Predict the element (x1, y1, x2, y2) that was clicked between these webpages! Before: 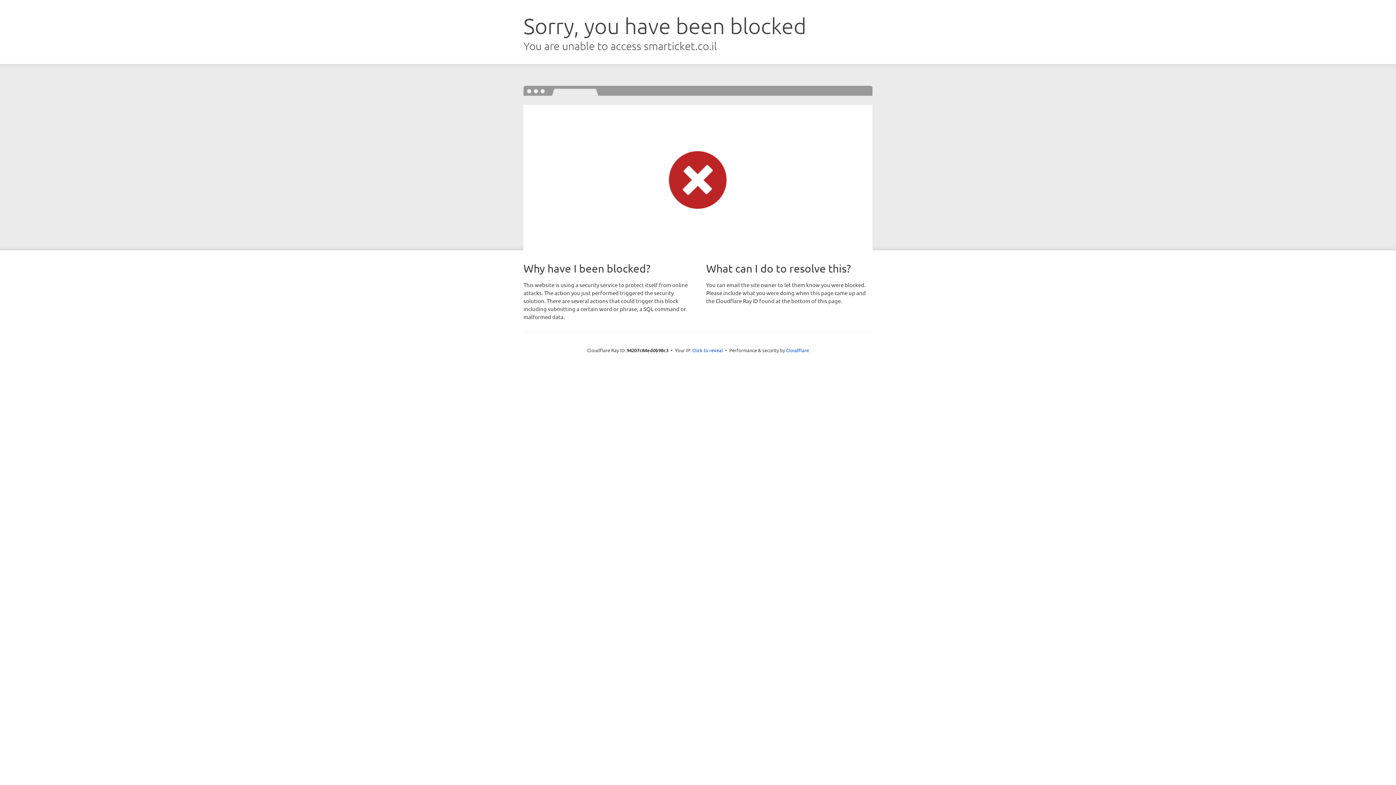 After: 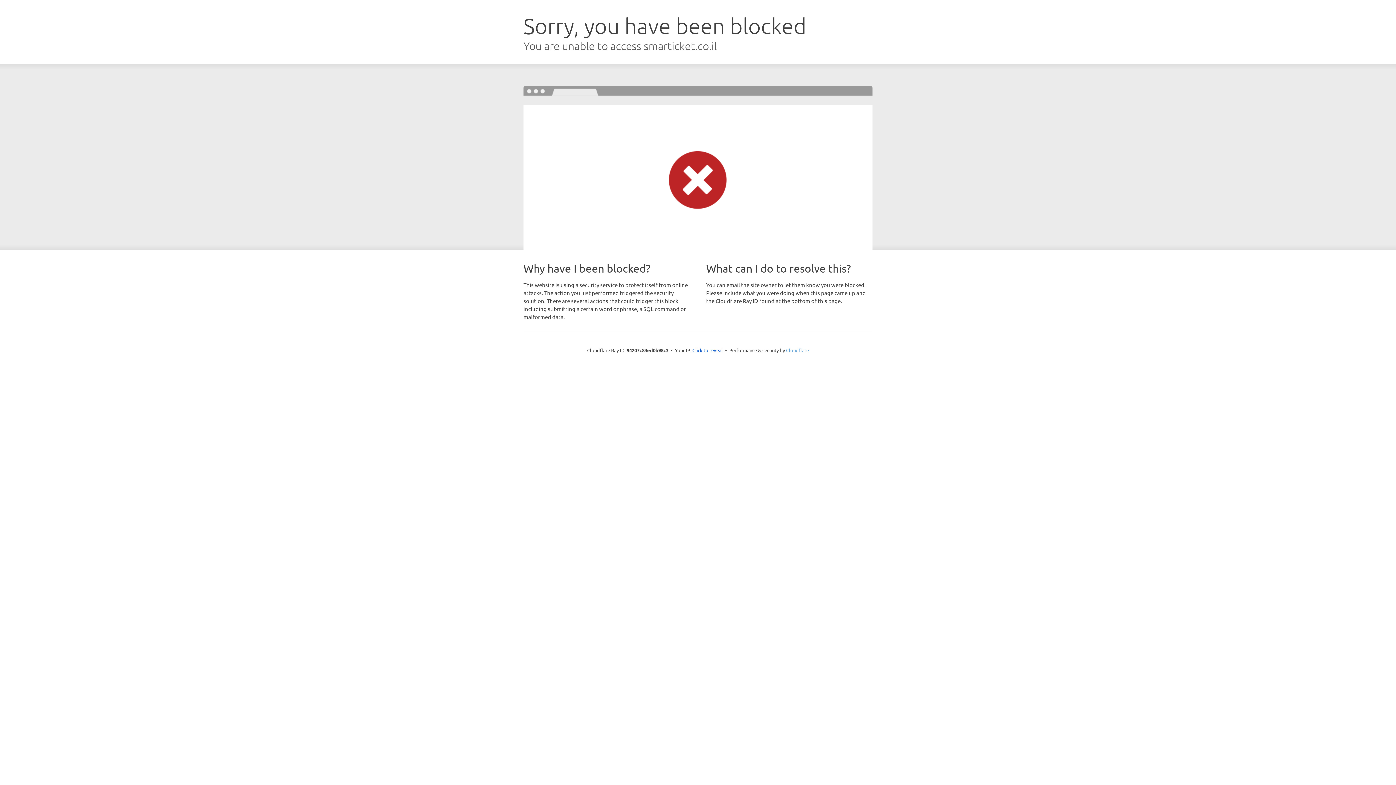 Action: bbox: (786, 347, 809, 353) label: Cloudflare